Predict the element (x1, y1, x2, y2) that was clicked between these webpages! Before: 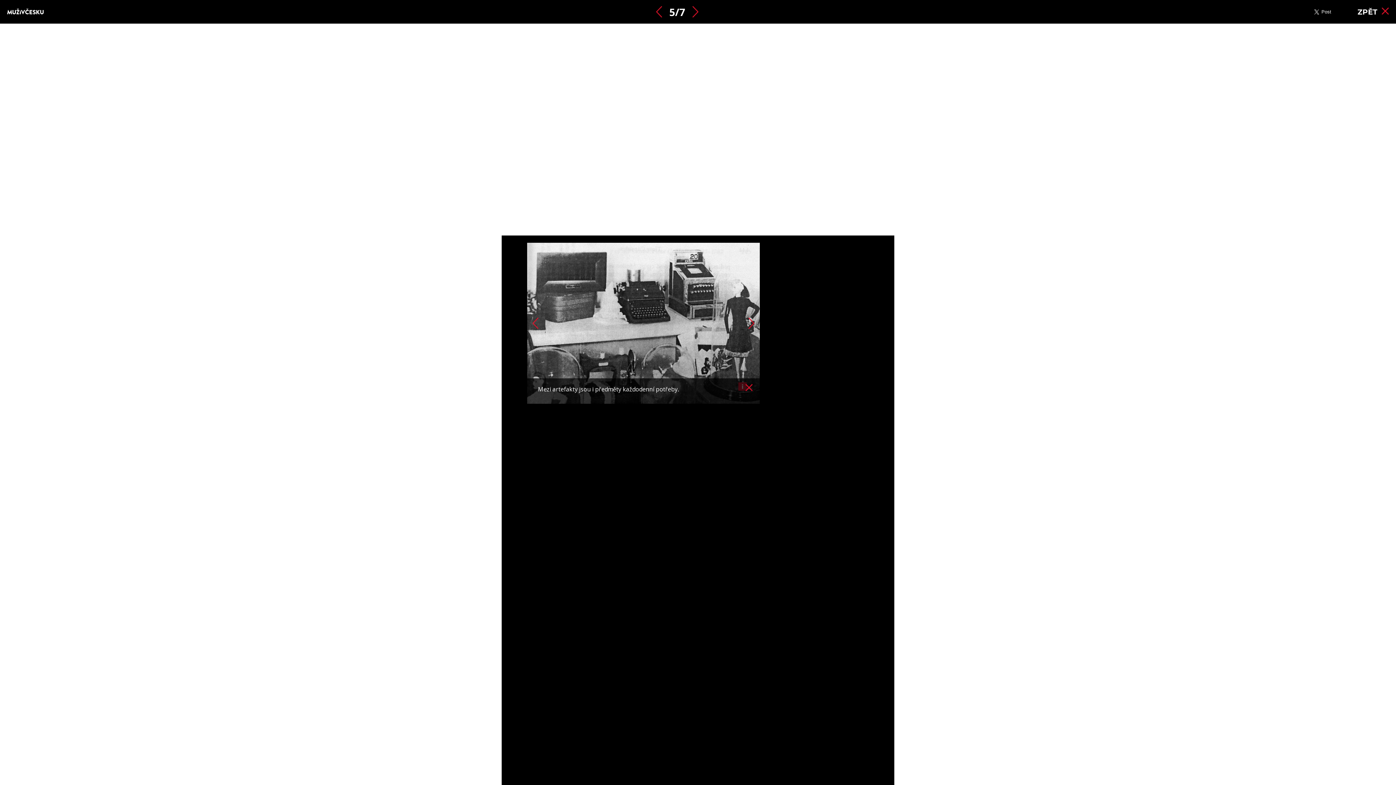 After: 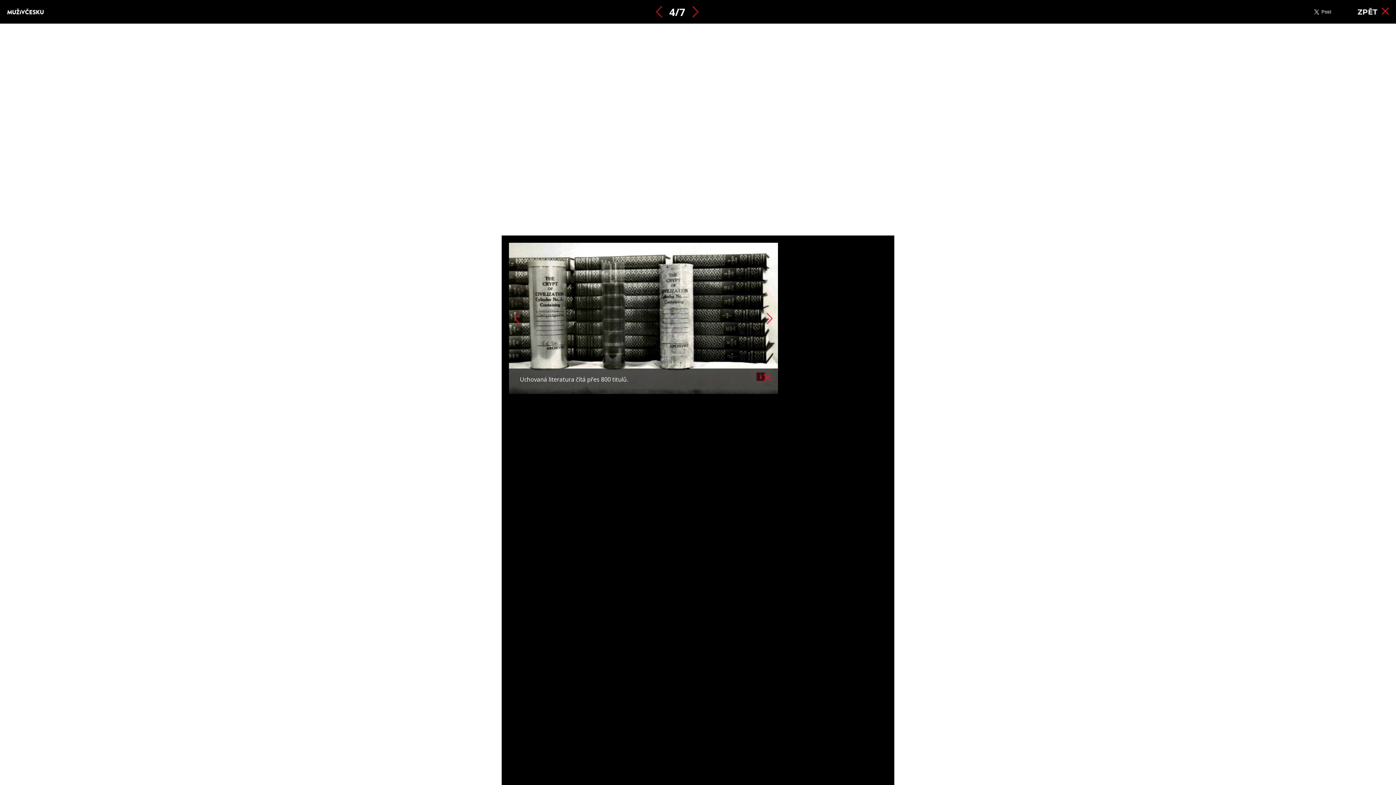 Action: bbox: (649, 5, 662, 18)